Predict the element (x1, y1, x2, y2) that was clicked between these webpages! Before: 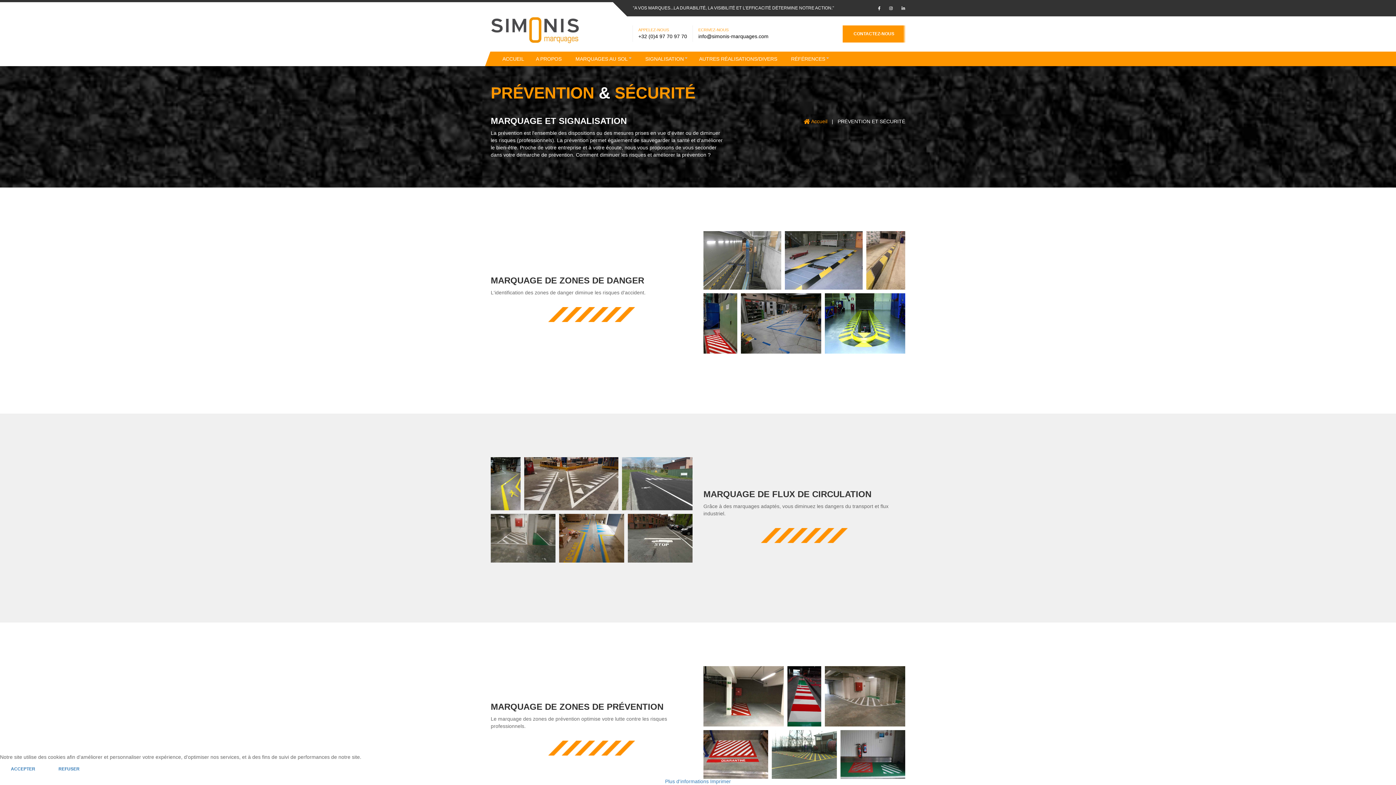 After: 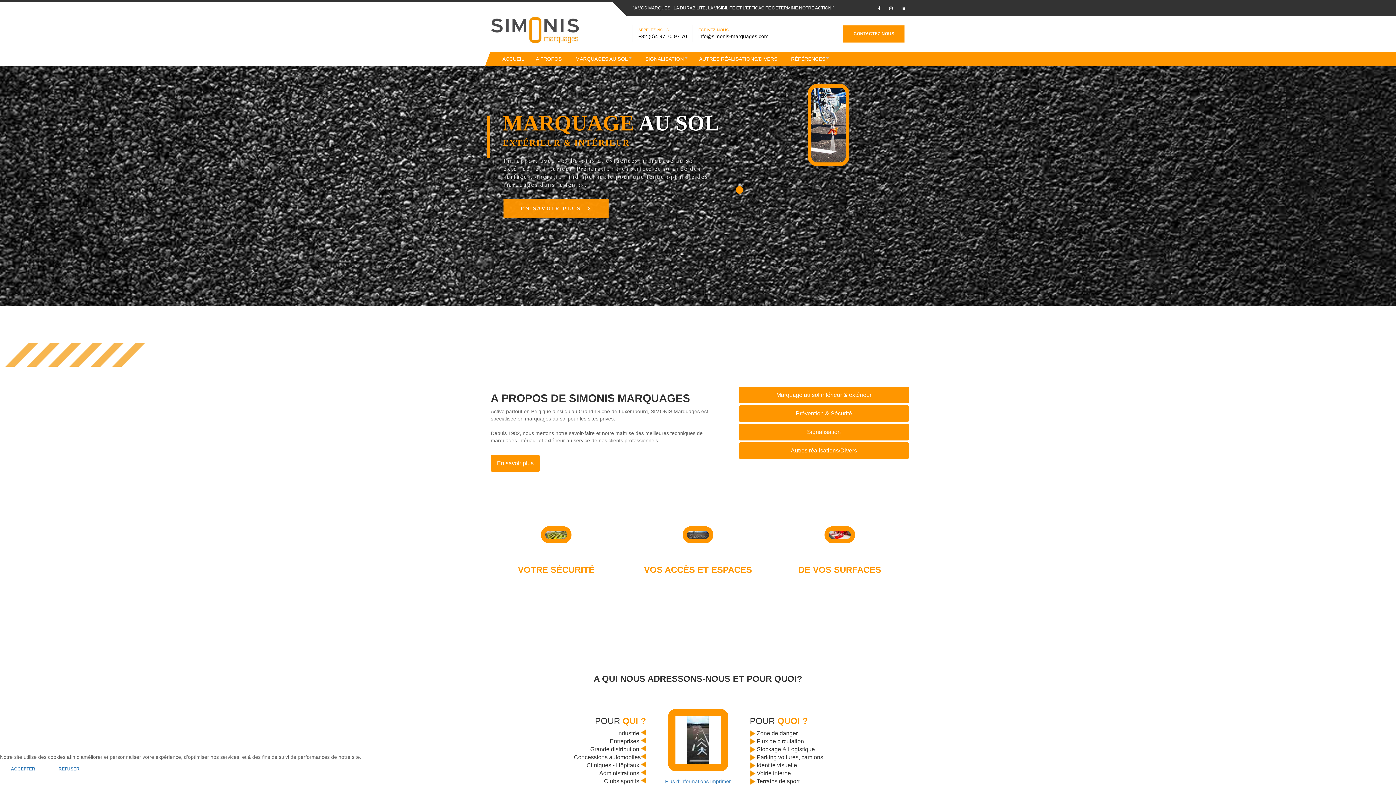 Action: bbox: (804, 118, 810, 124)